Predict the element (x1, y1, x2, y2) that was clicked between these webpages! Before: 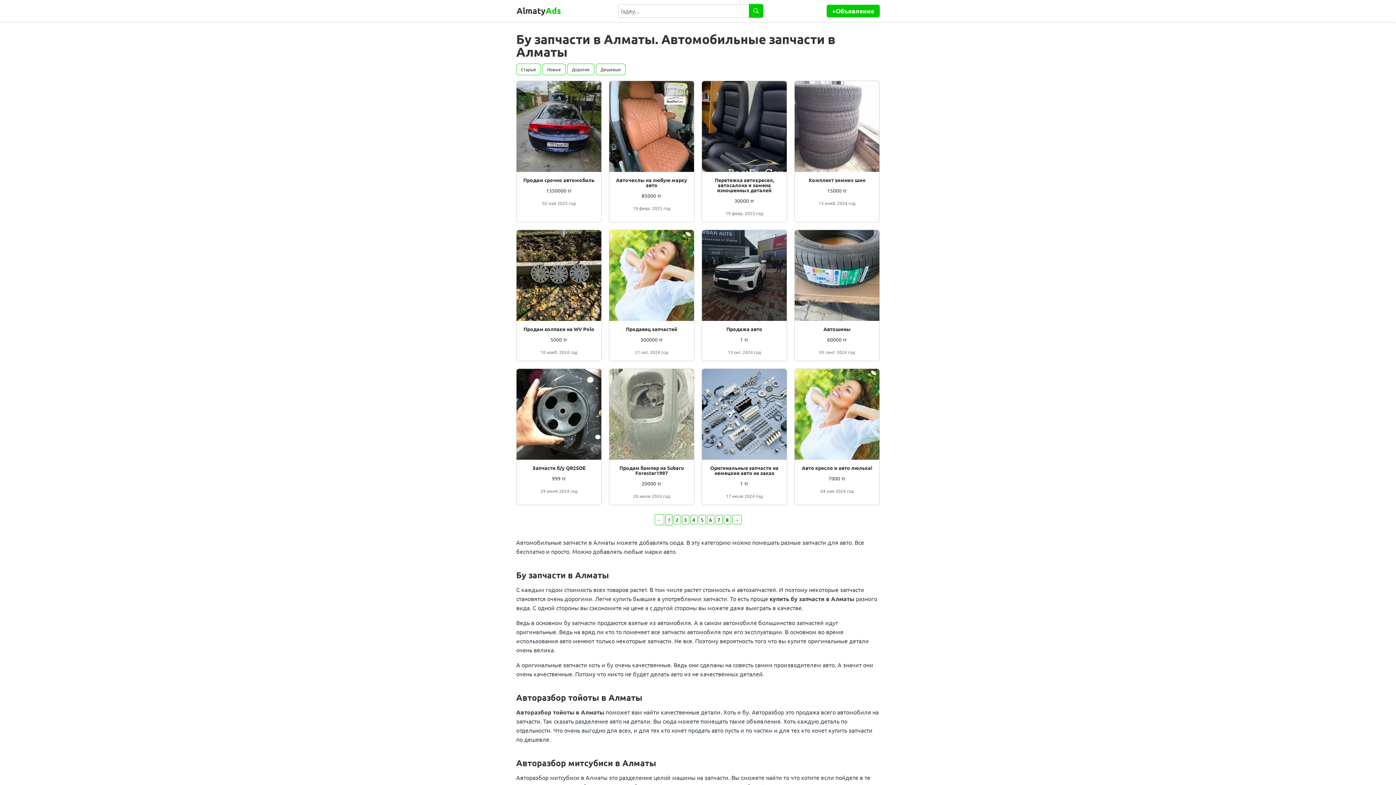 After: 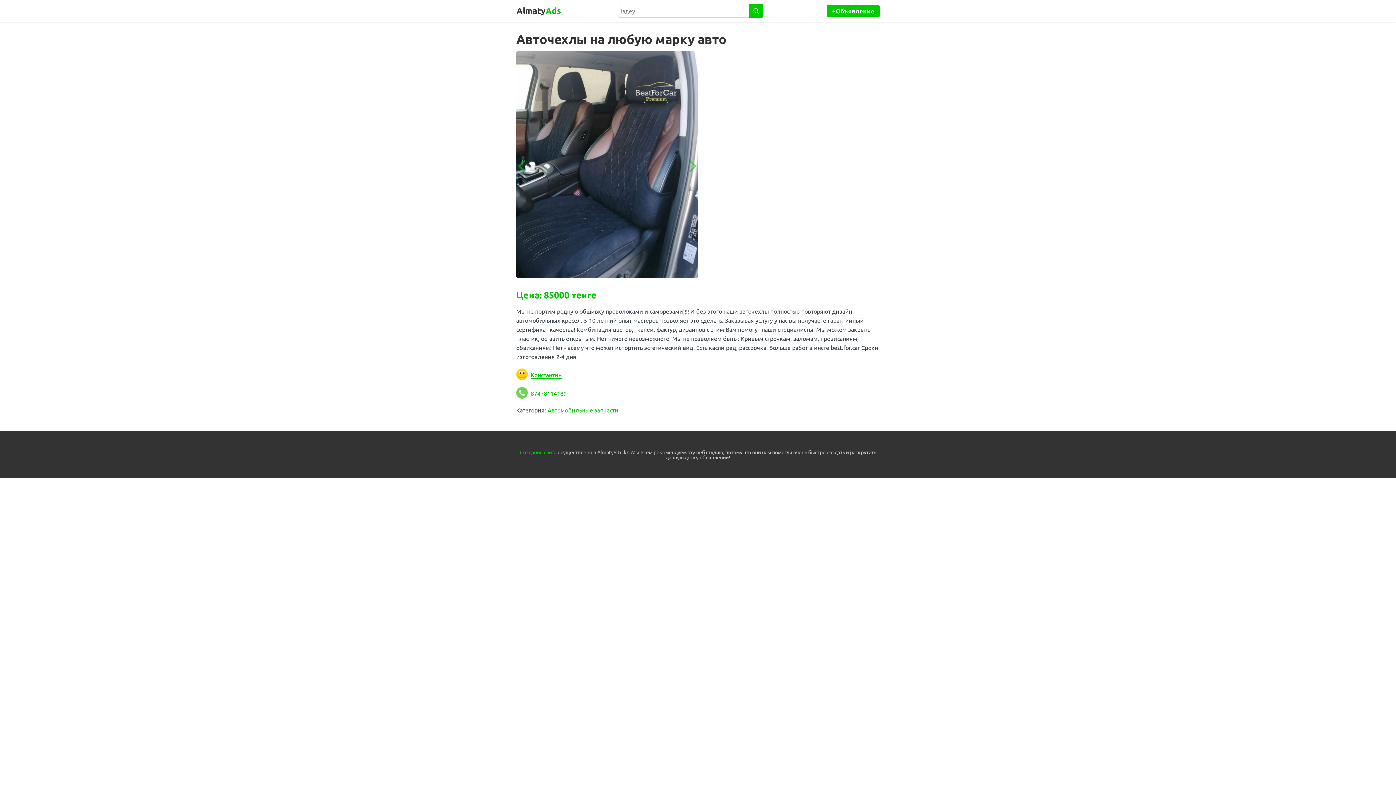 Action: bbox: (609, 81, 694, 211) label: Авточехлы на любую марку авто

85000 тг

19 февр. 2025 год